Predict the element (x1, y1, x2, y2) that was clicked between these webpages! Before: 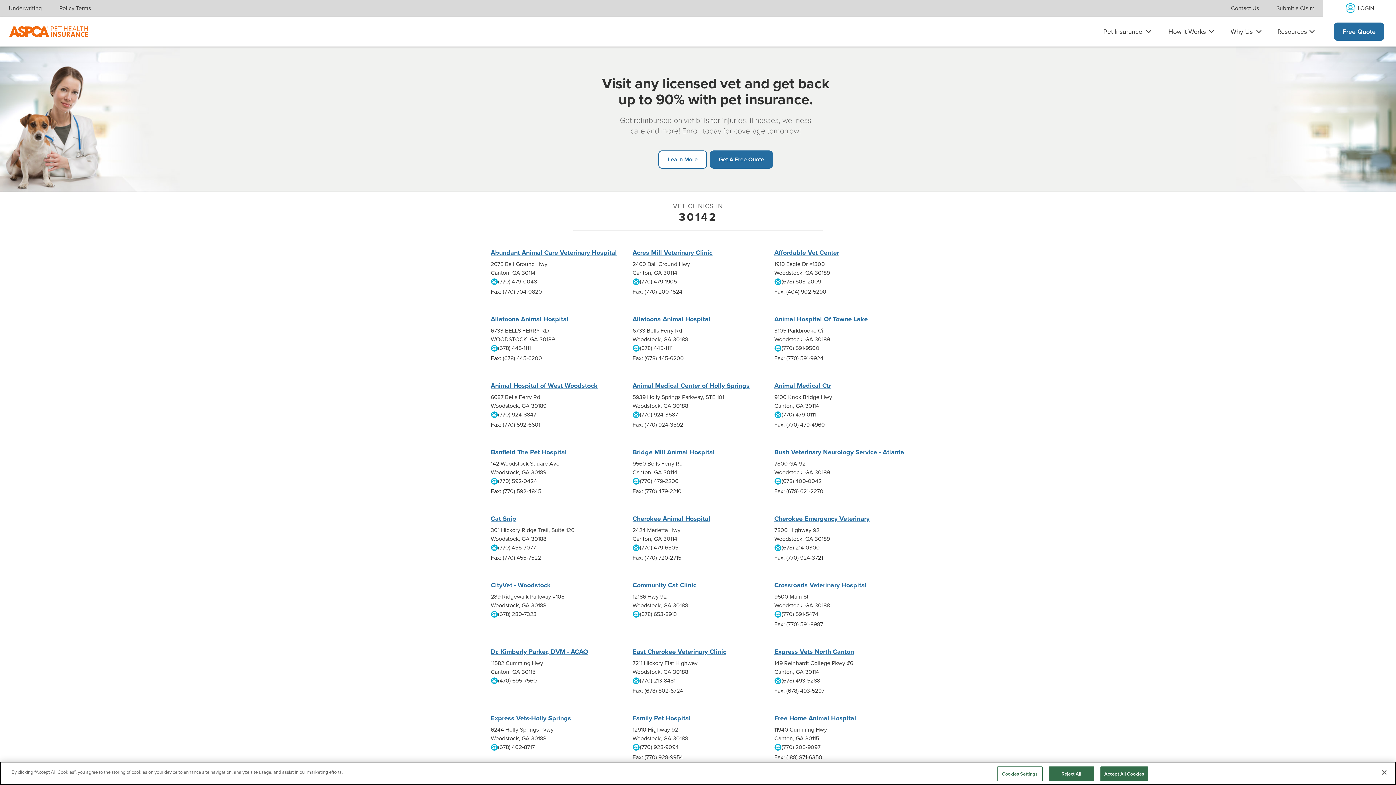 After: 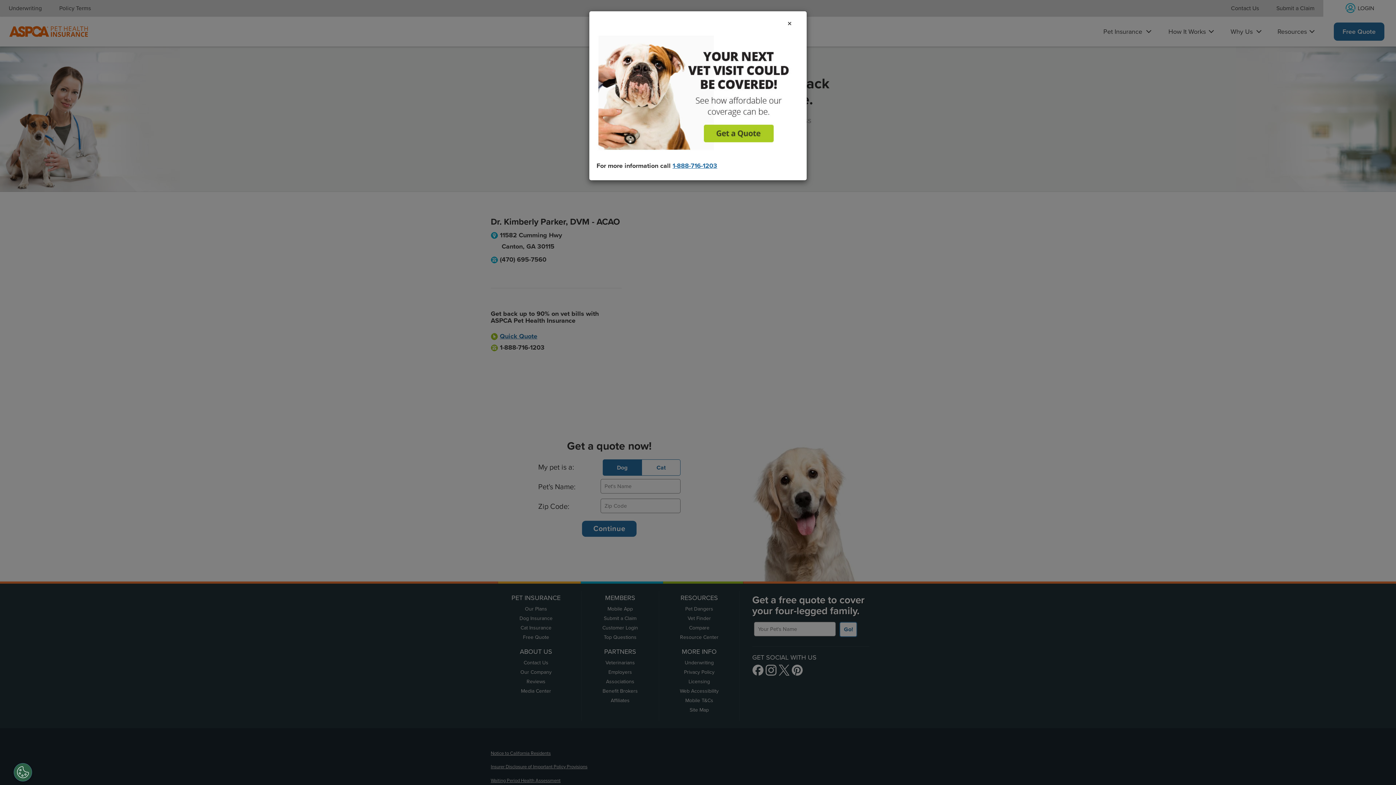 Action: label: Dr. Kimberly Parker, DVM - ACAO bbox: (490, 648, 588, 656)